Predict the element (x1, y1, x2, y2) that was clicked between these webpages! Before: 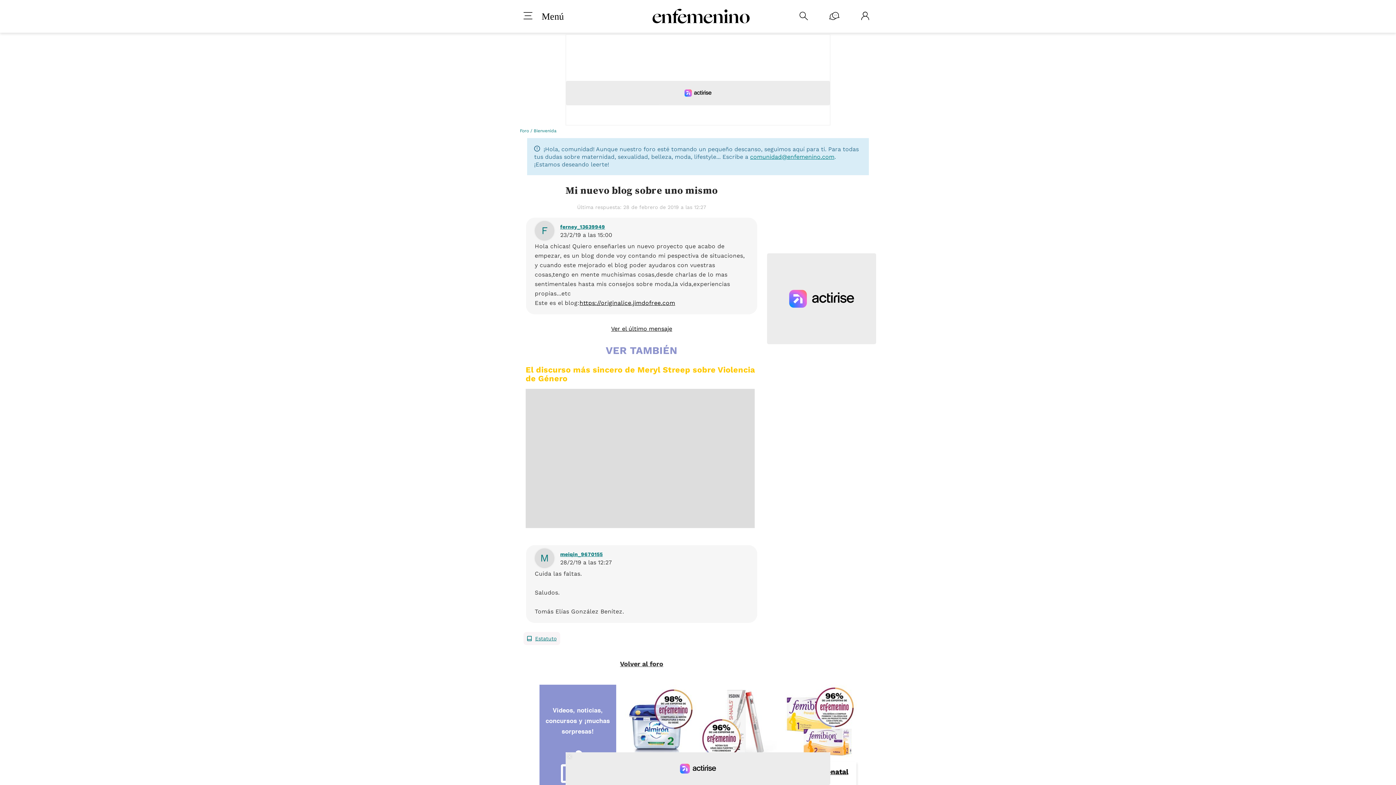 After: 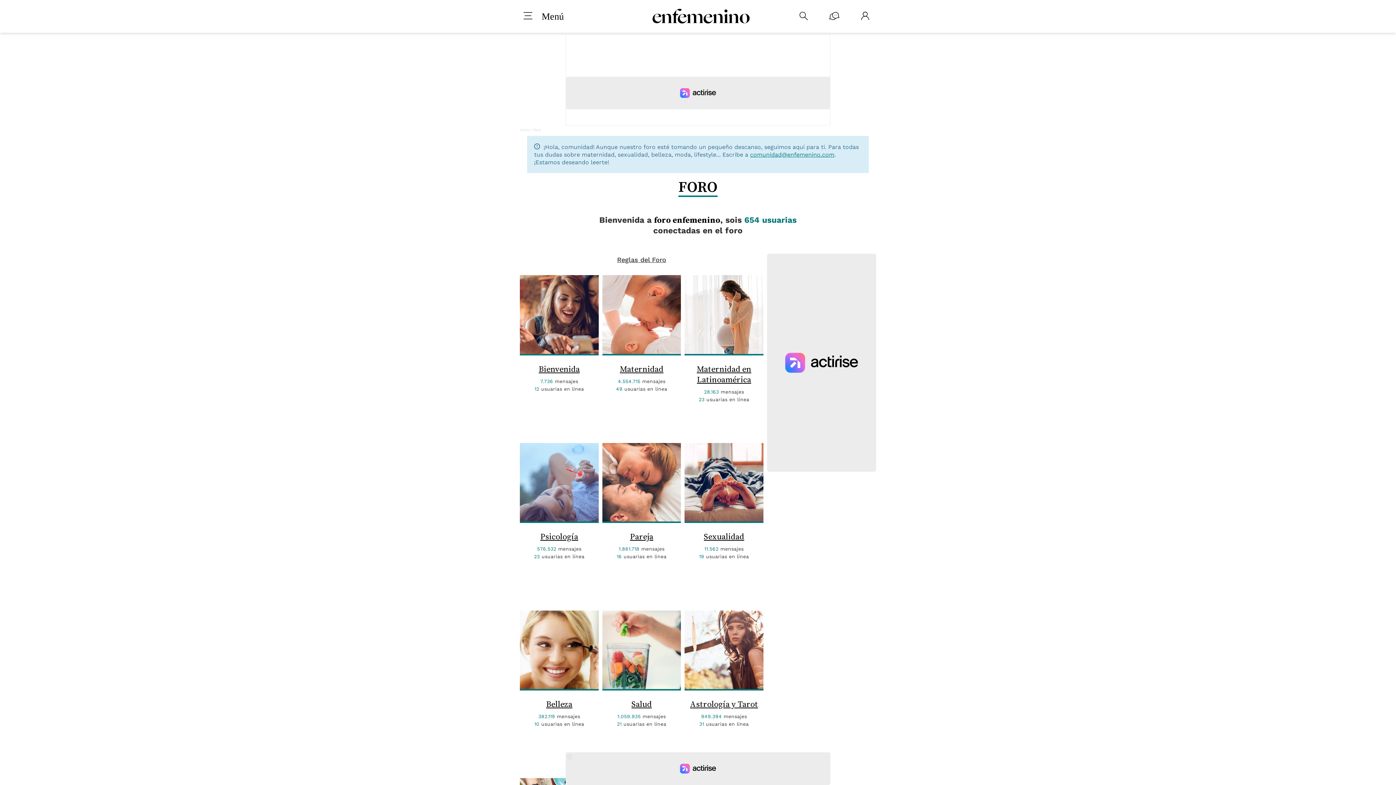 Action: bbox: (829, 11, 839, 21)